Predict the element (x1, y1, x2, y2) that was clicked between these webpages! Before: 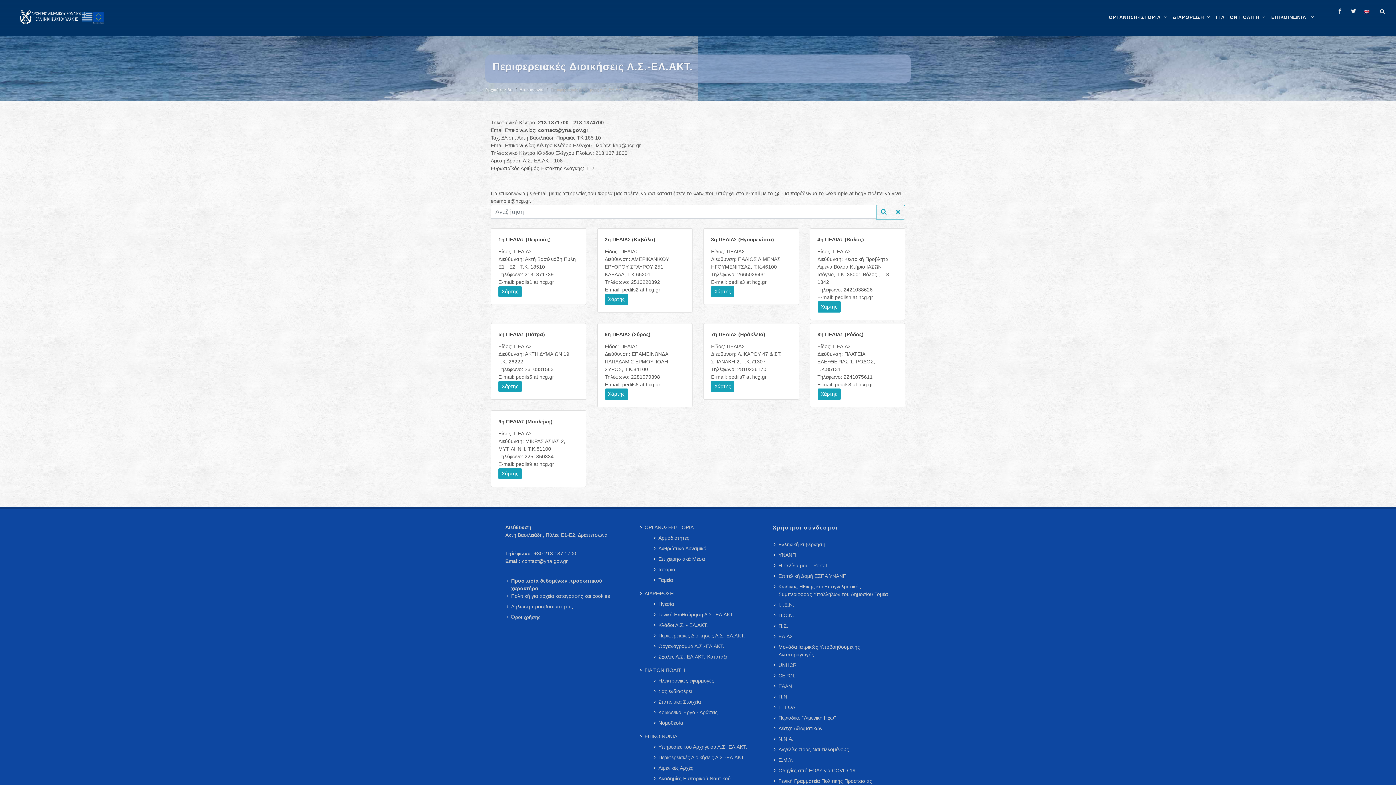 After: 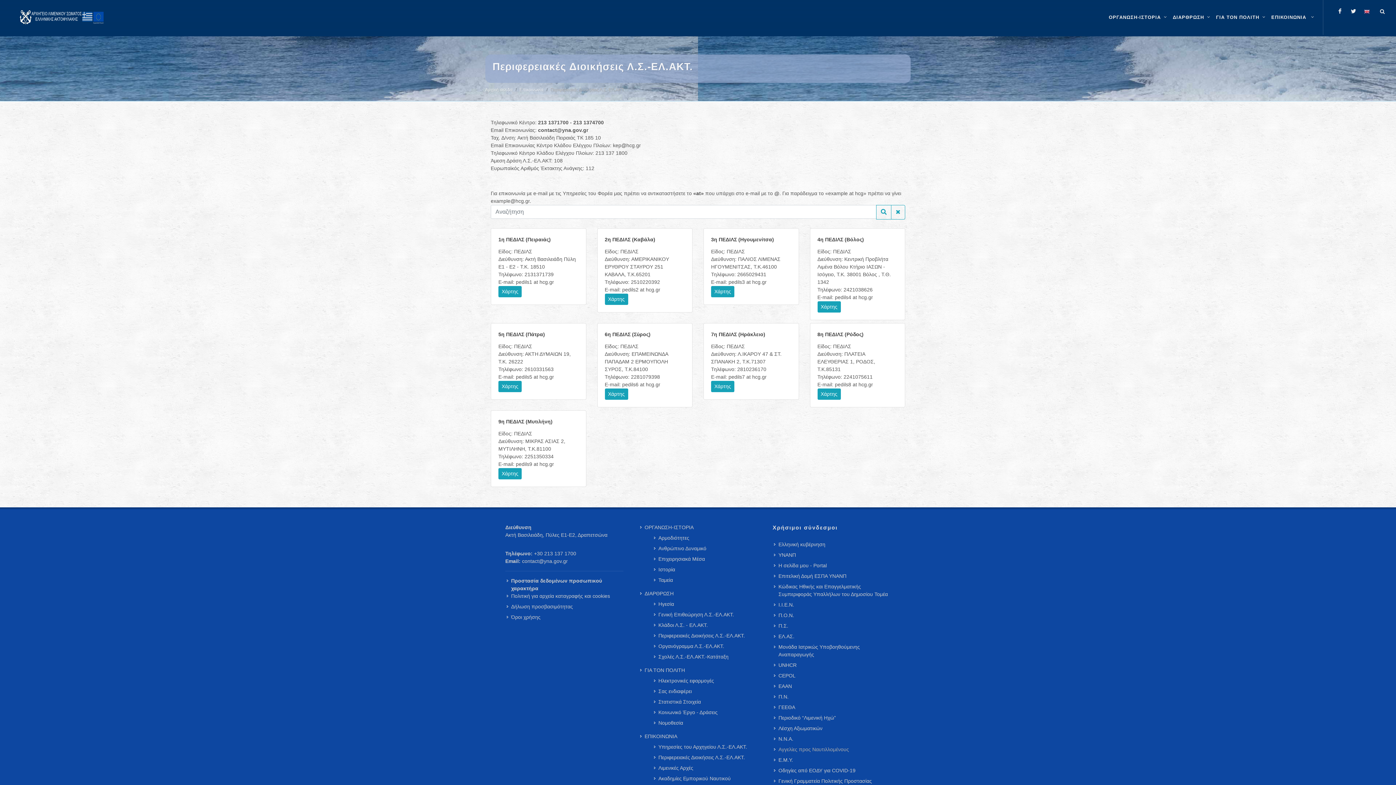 Action: bbox: (774, 746, 850, 753) label: Αγγελίες προς Ναυτιλλομένους